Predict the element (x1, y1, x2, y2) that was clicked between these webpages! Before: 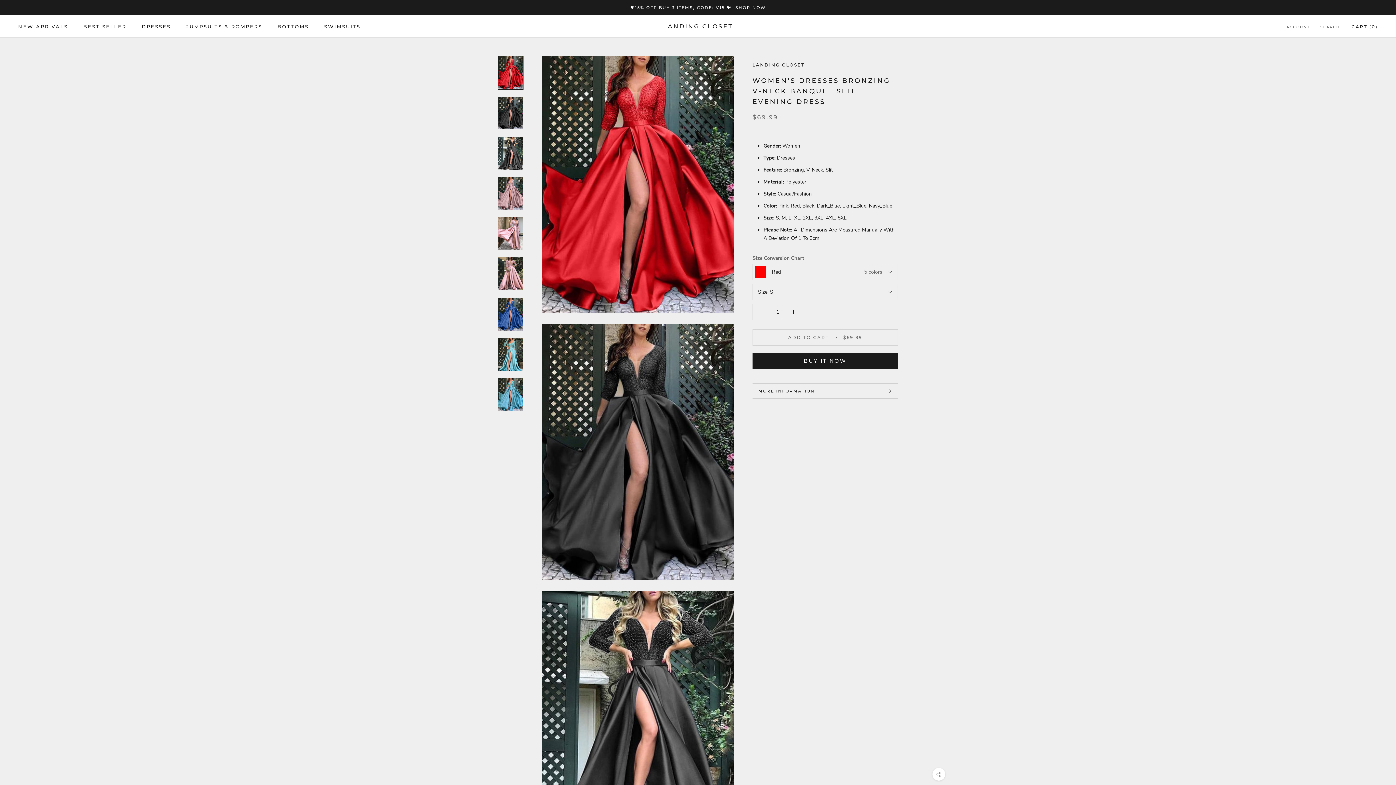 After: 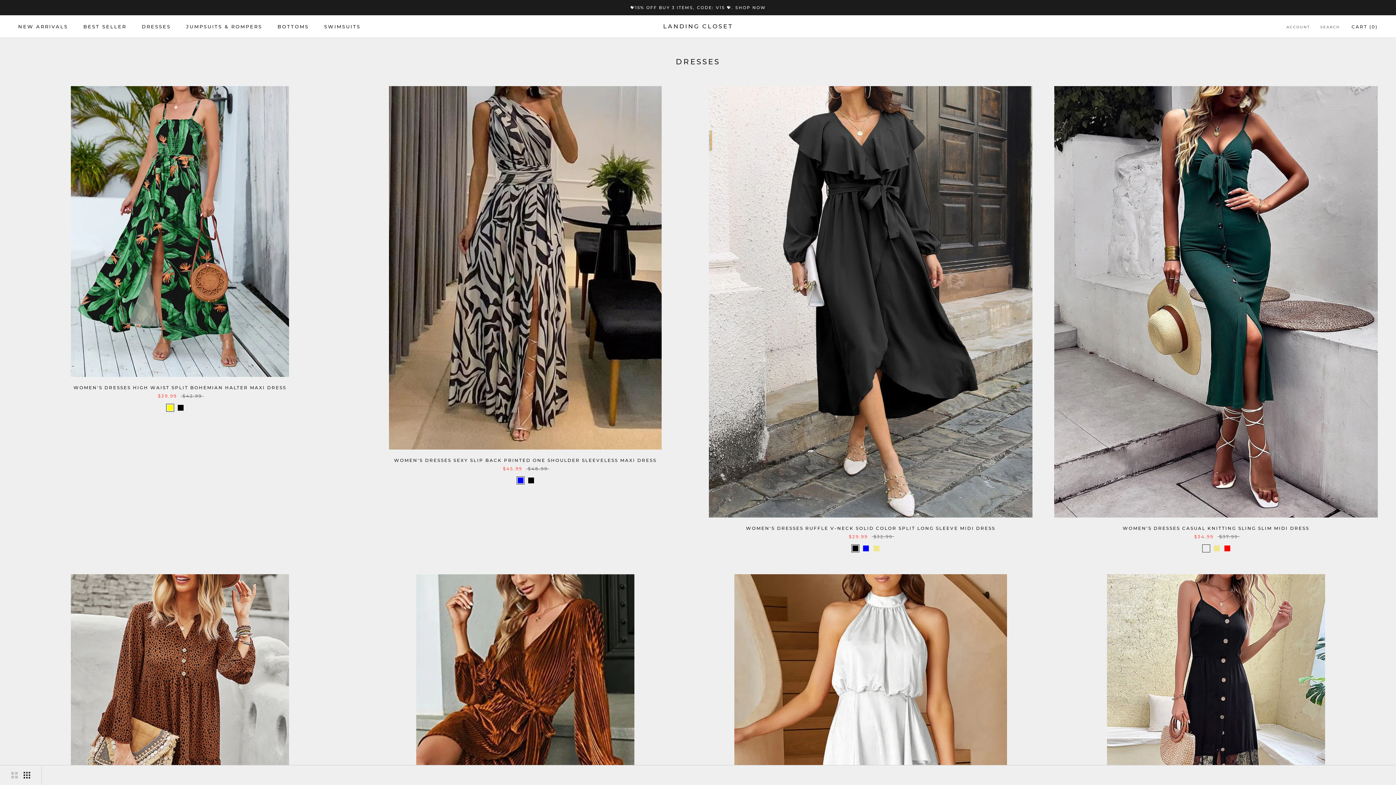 Action: label: DRESSES bbox: (141, 23, 170, 29)